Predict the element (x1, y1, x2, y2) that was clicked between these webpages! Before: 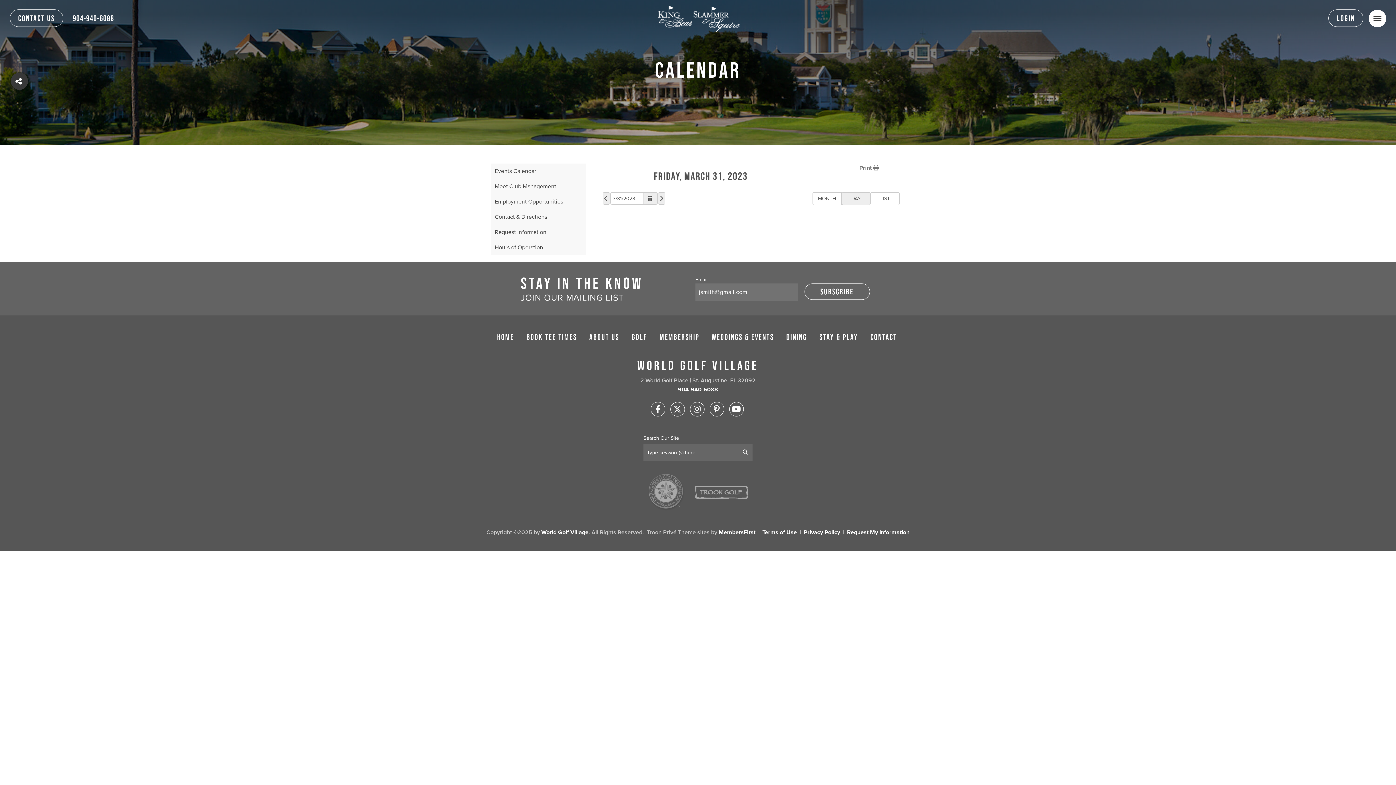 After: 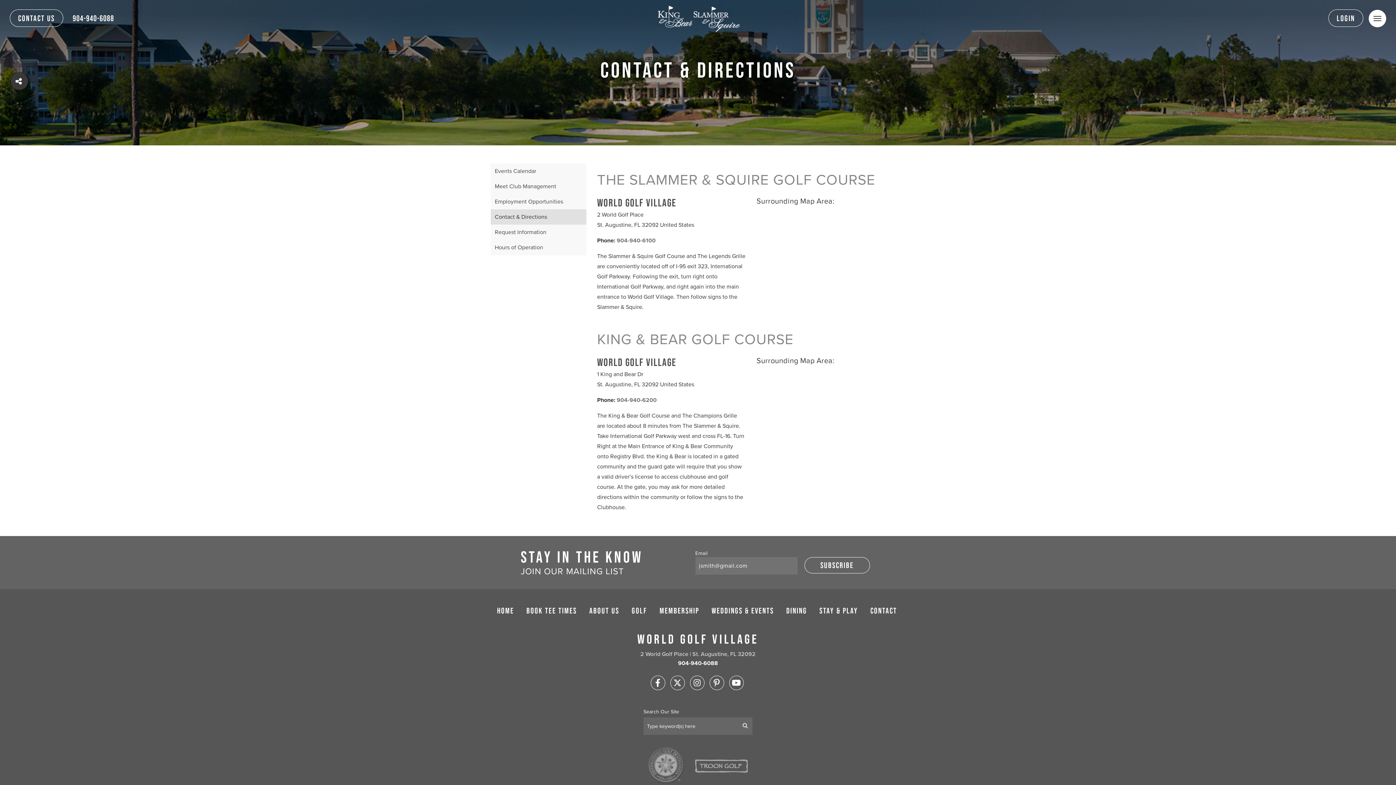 Action: bbox: (870, 332, 897, 341) label: Contact